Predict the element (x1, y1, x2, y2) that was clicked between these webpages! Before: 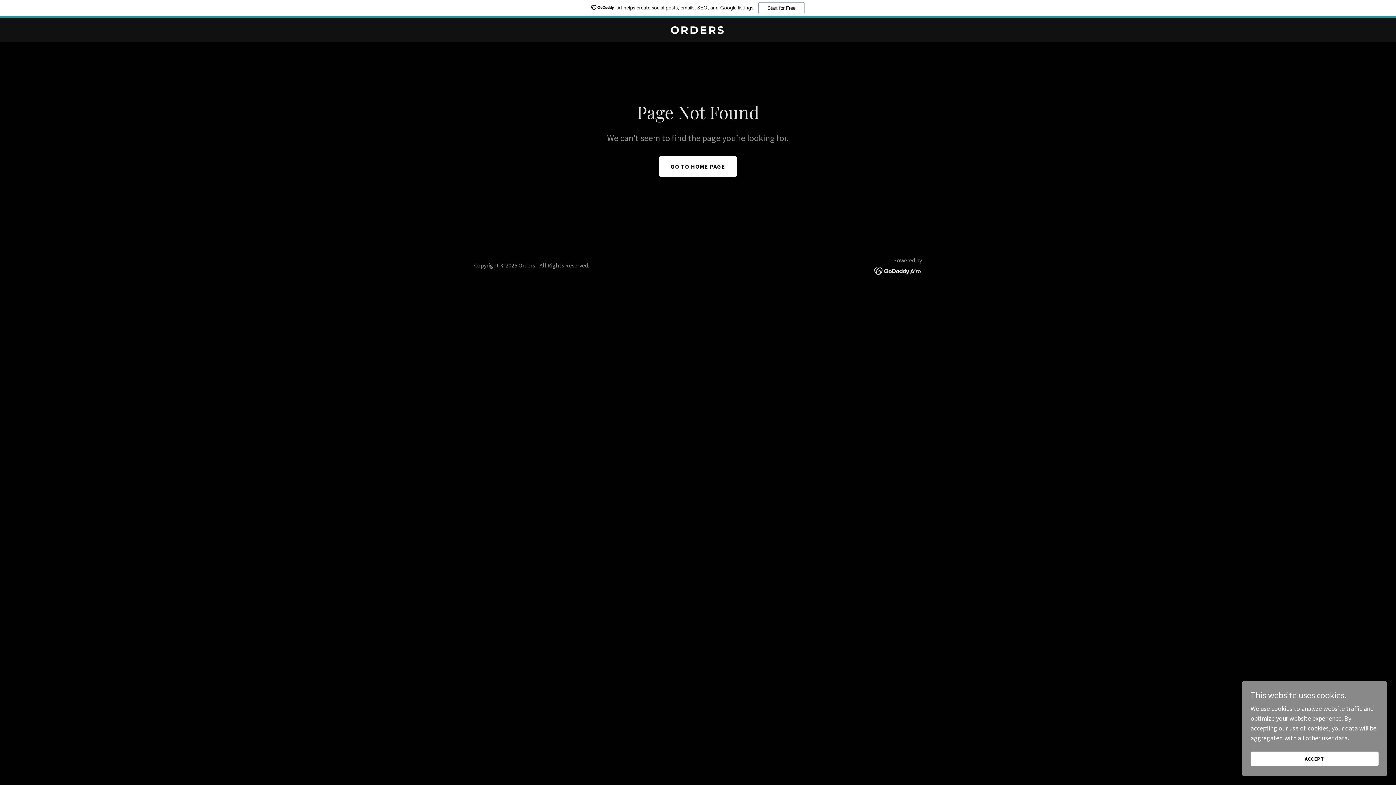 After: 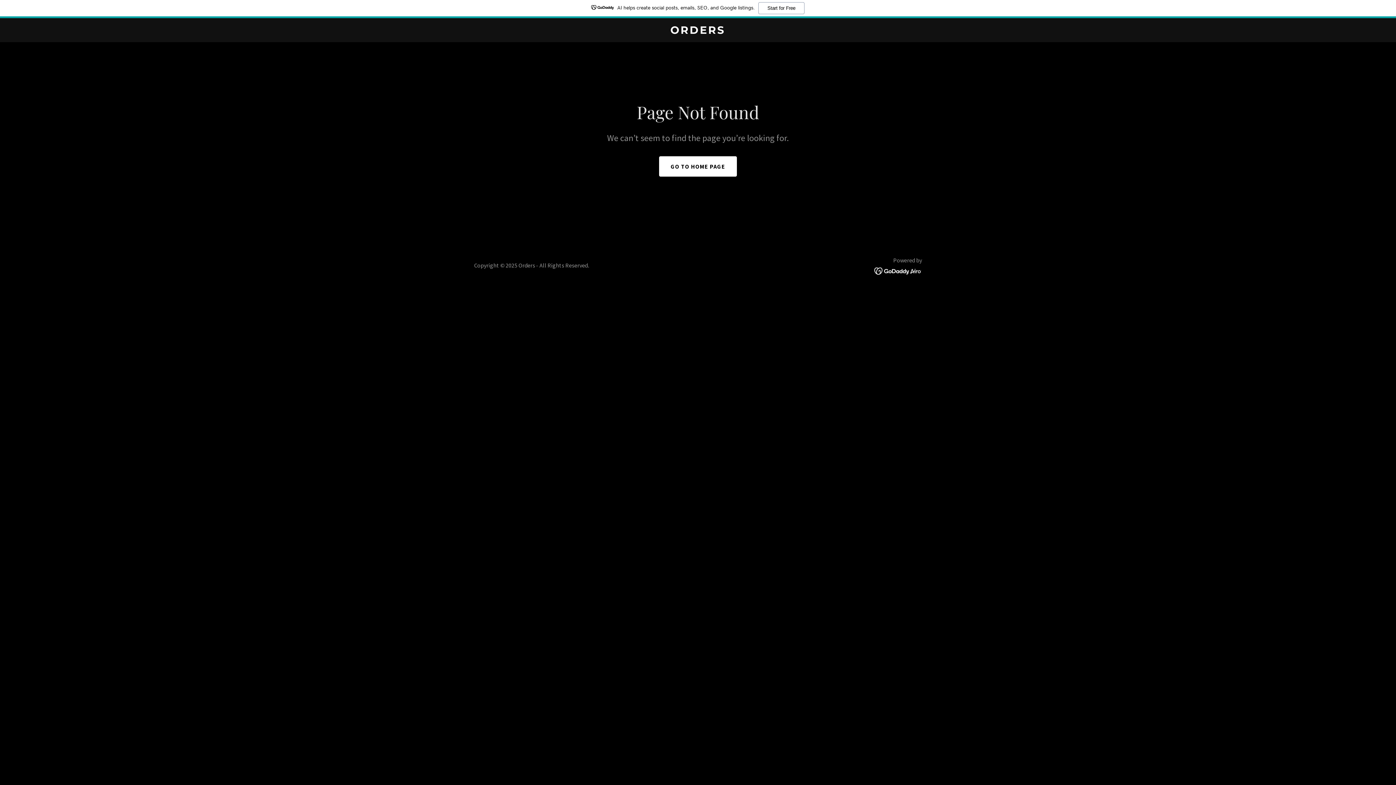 Action: bbox: (1250, 752, 1378, 766) label: ACCEPT